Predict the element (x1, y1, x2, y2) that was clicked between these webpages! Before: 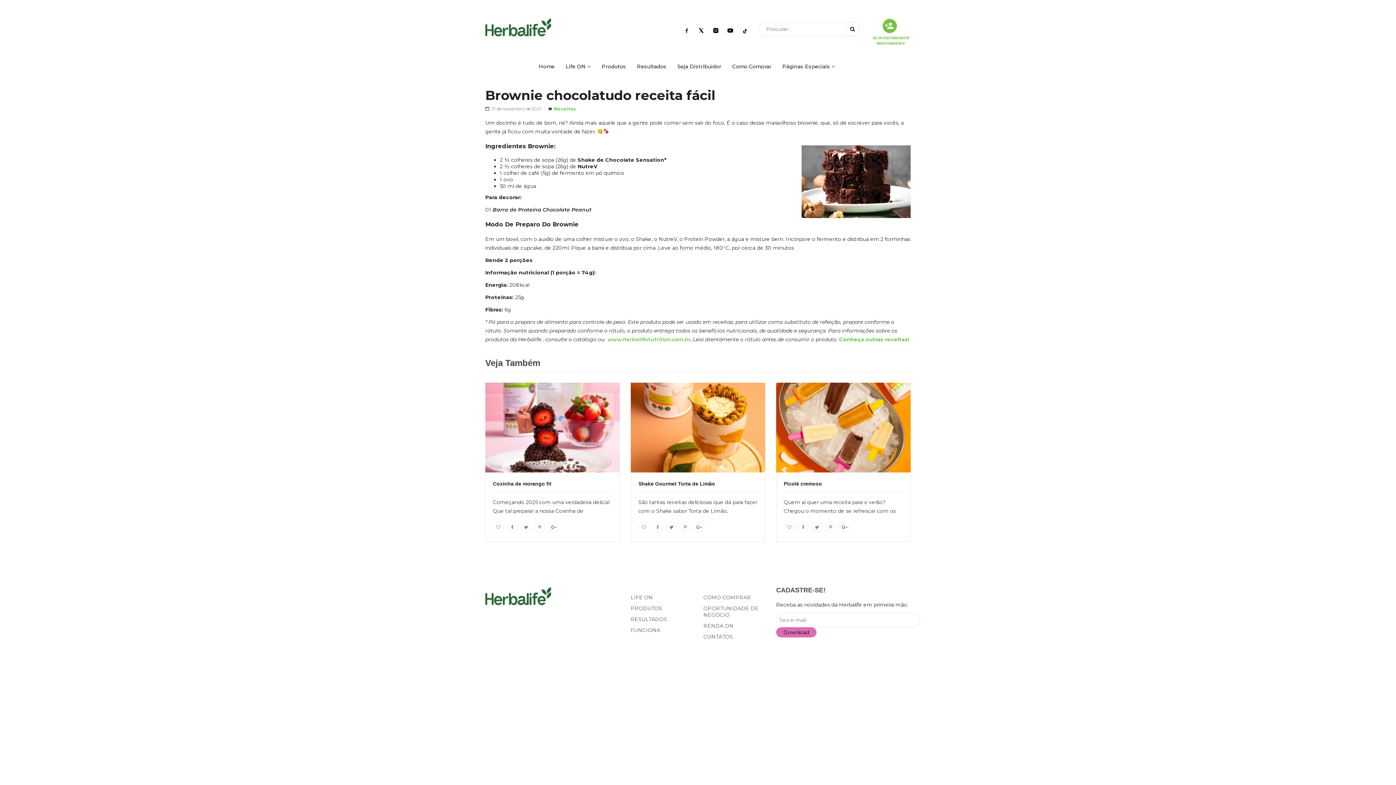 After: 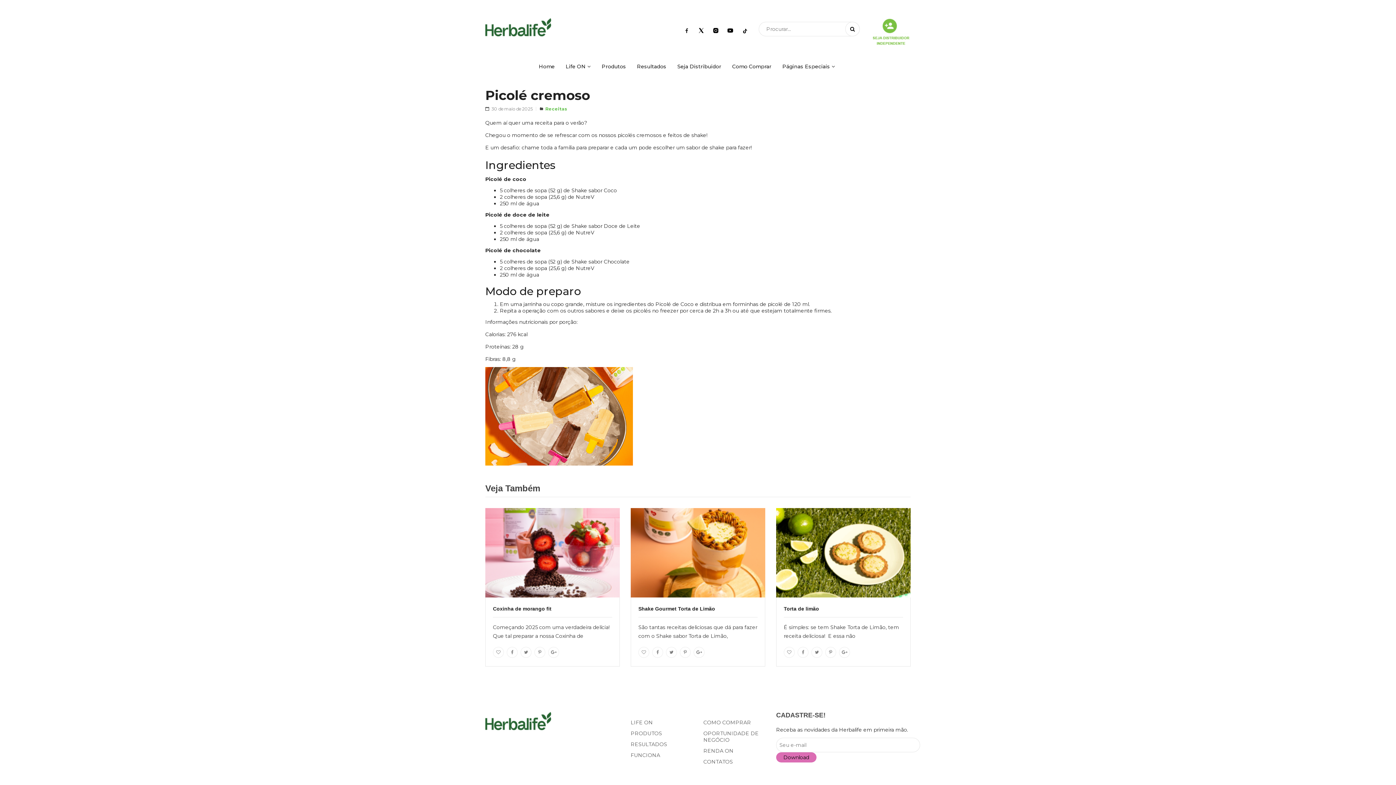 Action: label: Picolé cremoso bbox: (784, 480, 822, 486)